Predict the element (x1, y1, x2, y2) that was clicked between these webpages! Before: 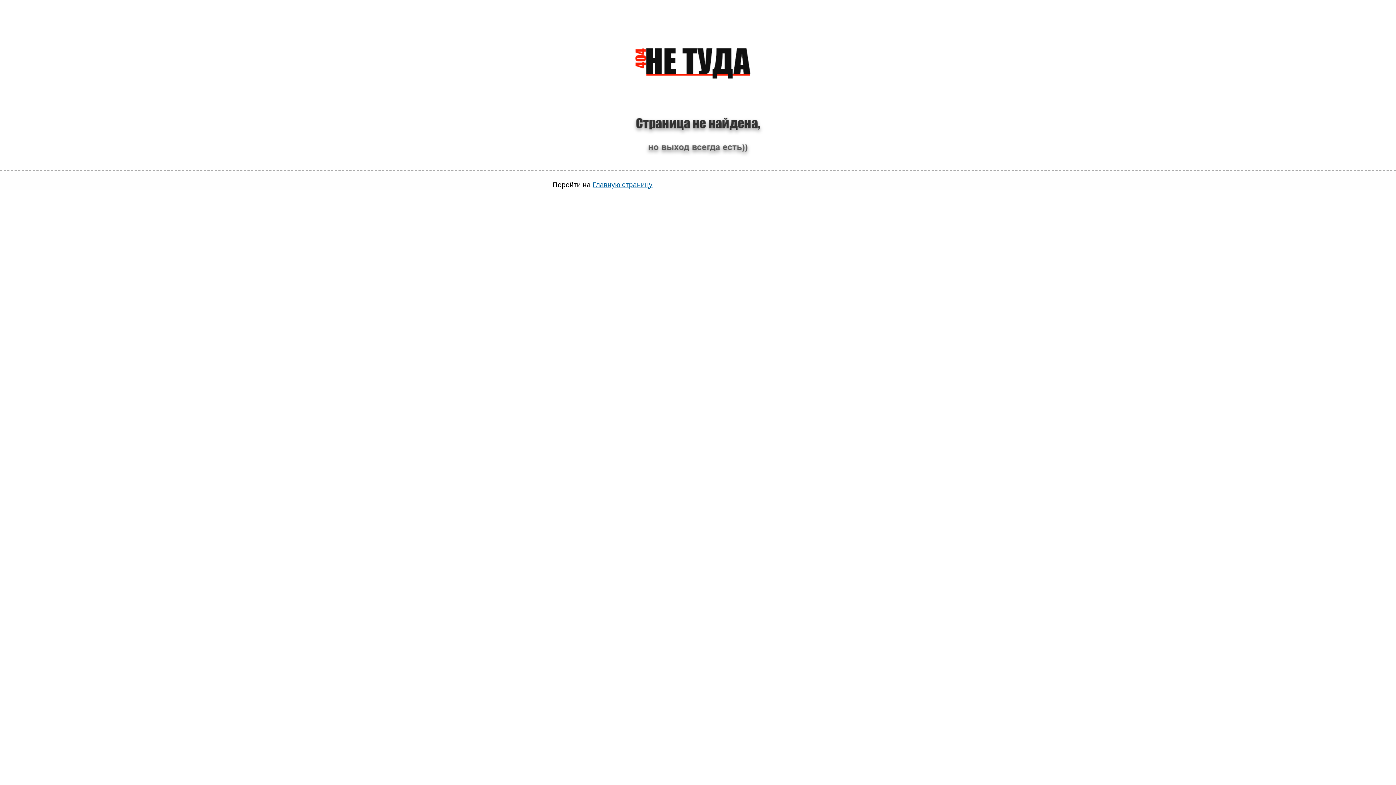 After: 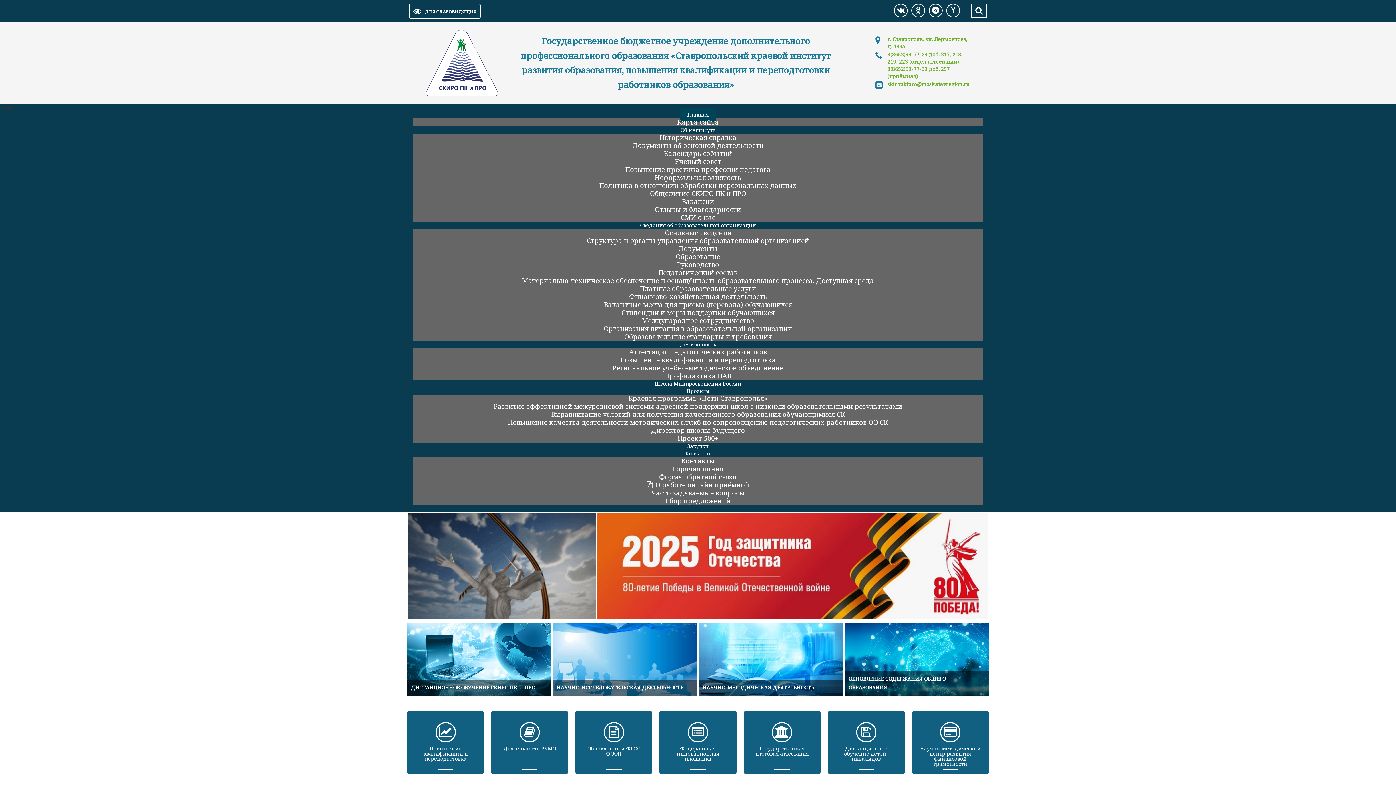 Action: bbox: (592, 181, 652, 188) label: Главную страницу